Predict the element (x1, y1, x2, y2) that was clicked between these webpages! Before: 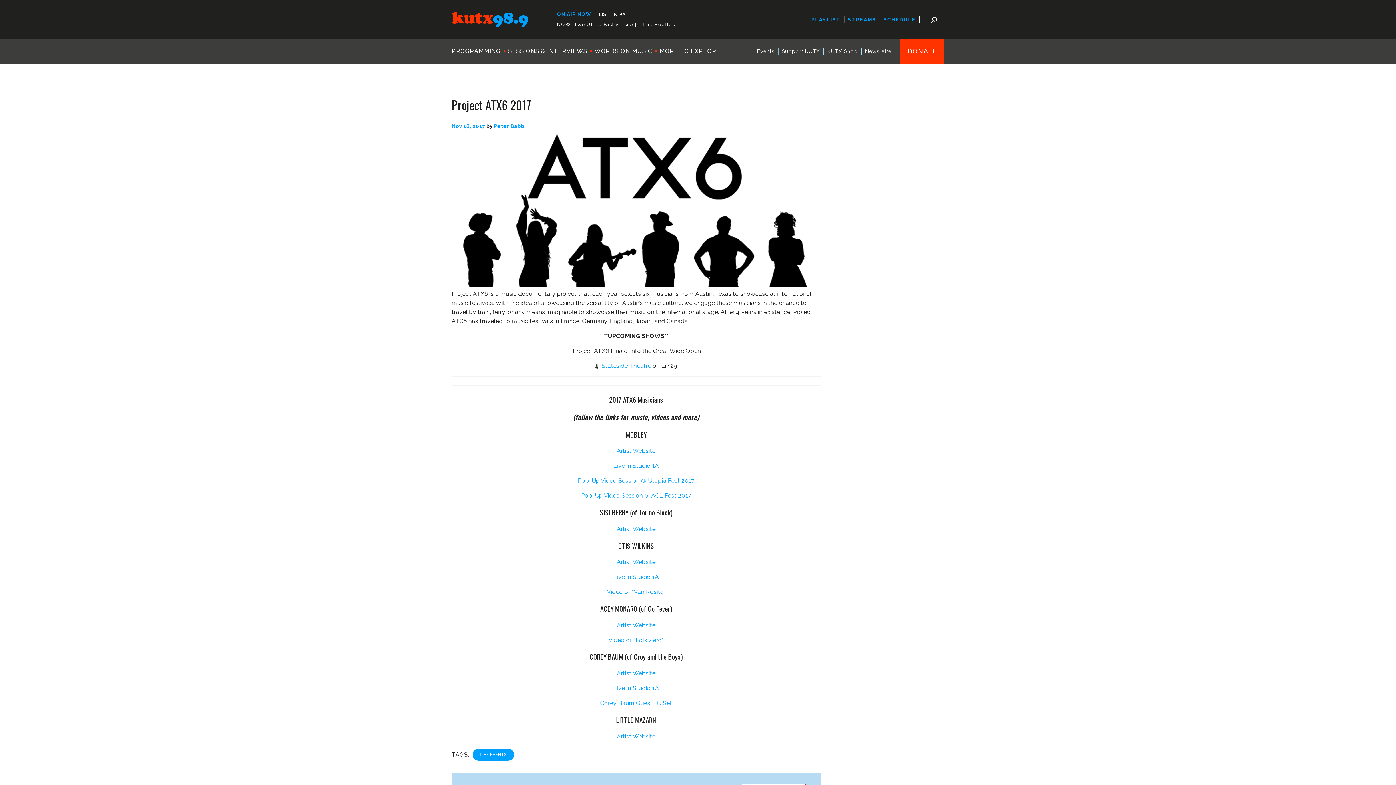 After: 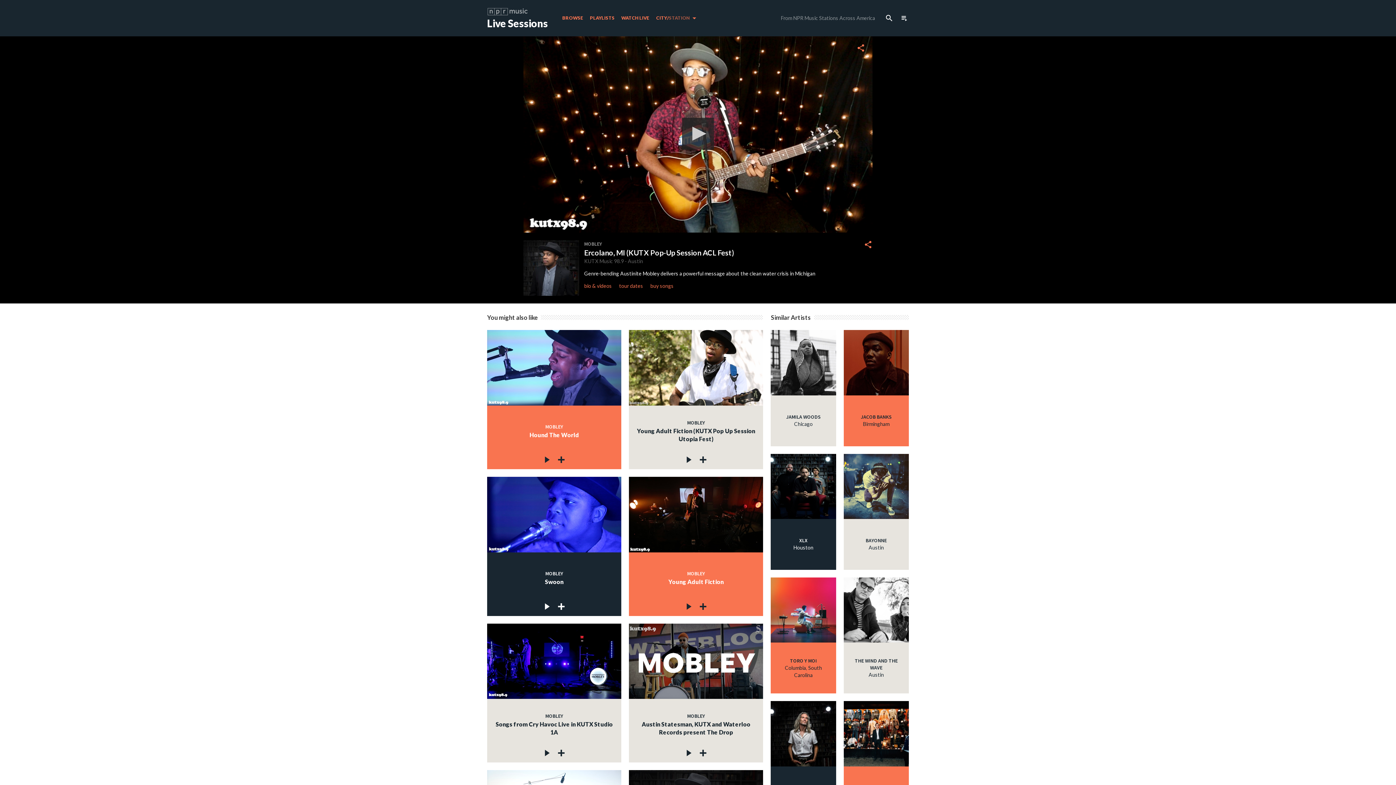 Action: label: Pop-Up Video Session @ ACL Fest 2017 bbox: (581, 492, 691, 499)